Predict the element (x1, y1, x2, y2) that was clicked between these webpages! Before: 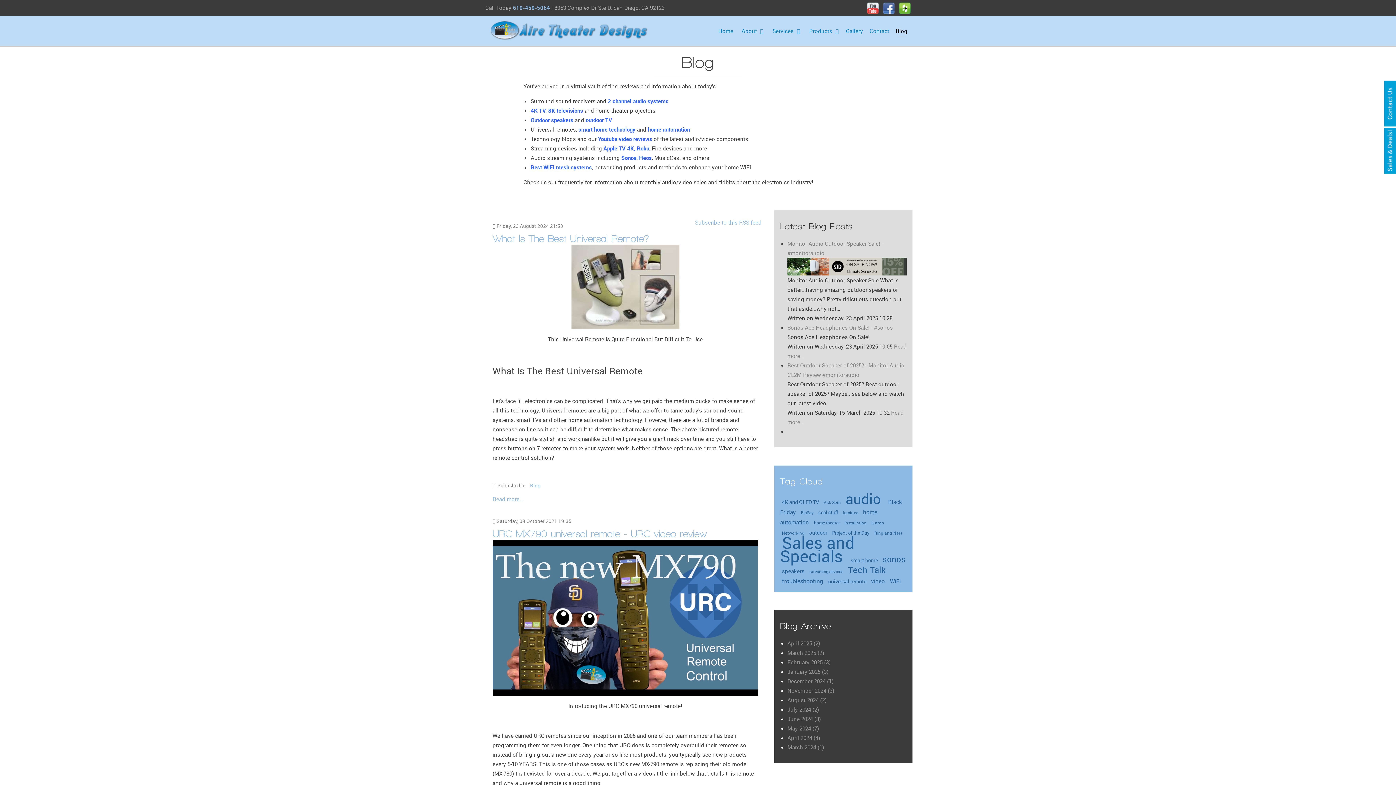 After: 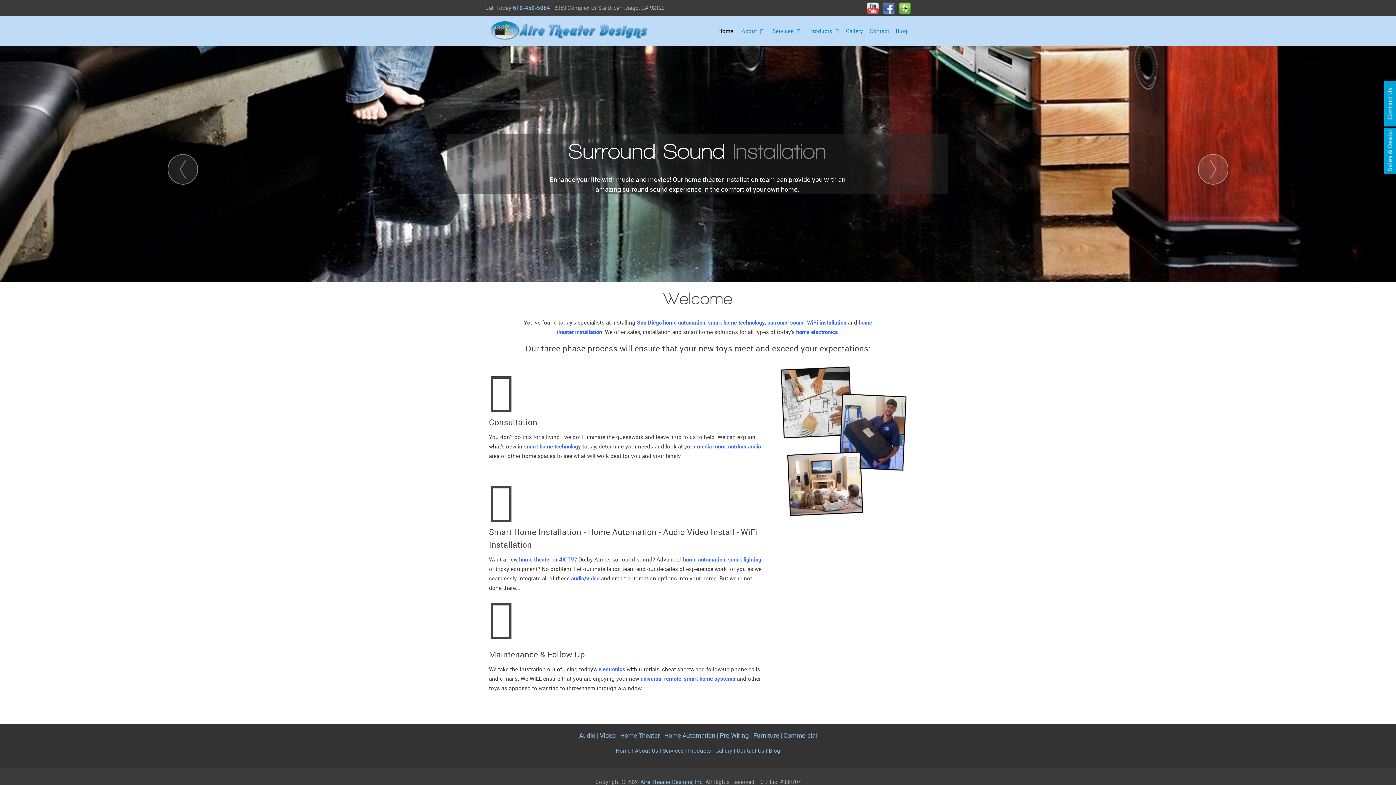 Action: bbox: (715, 16, 736, 45) label: Home